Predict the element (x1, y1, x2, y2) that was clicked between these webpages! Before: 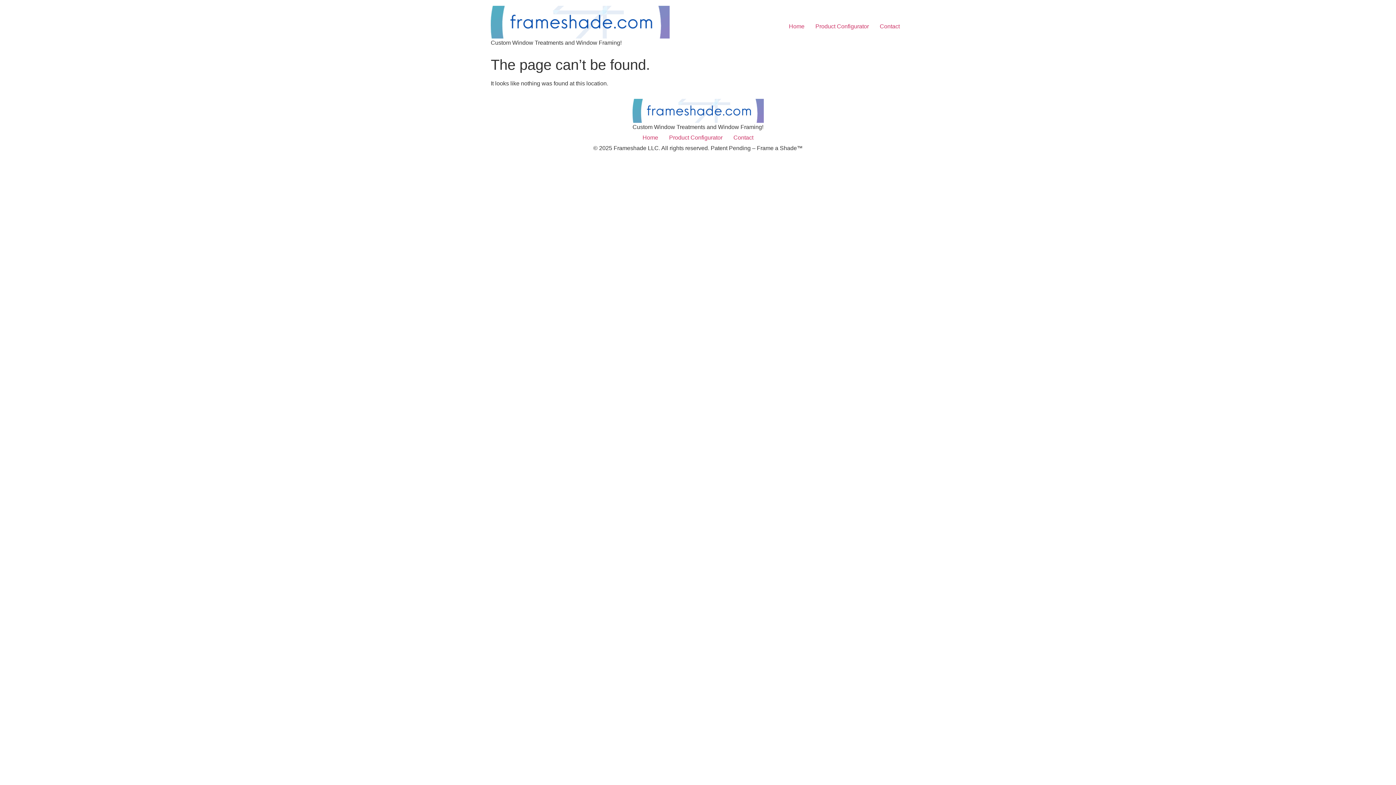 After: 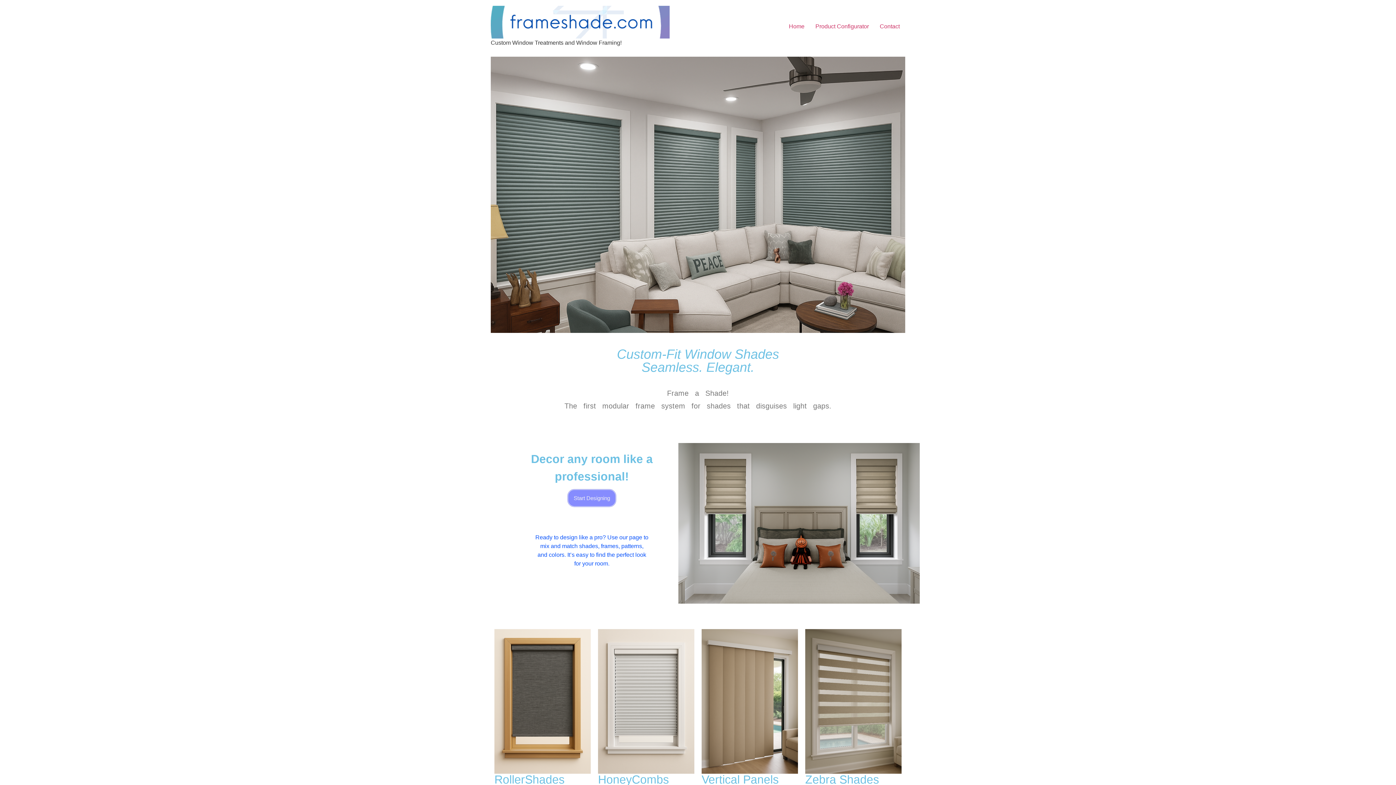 Action: bbox: (490, 5, 669, 38)